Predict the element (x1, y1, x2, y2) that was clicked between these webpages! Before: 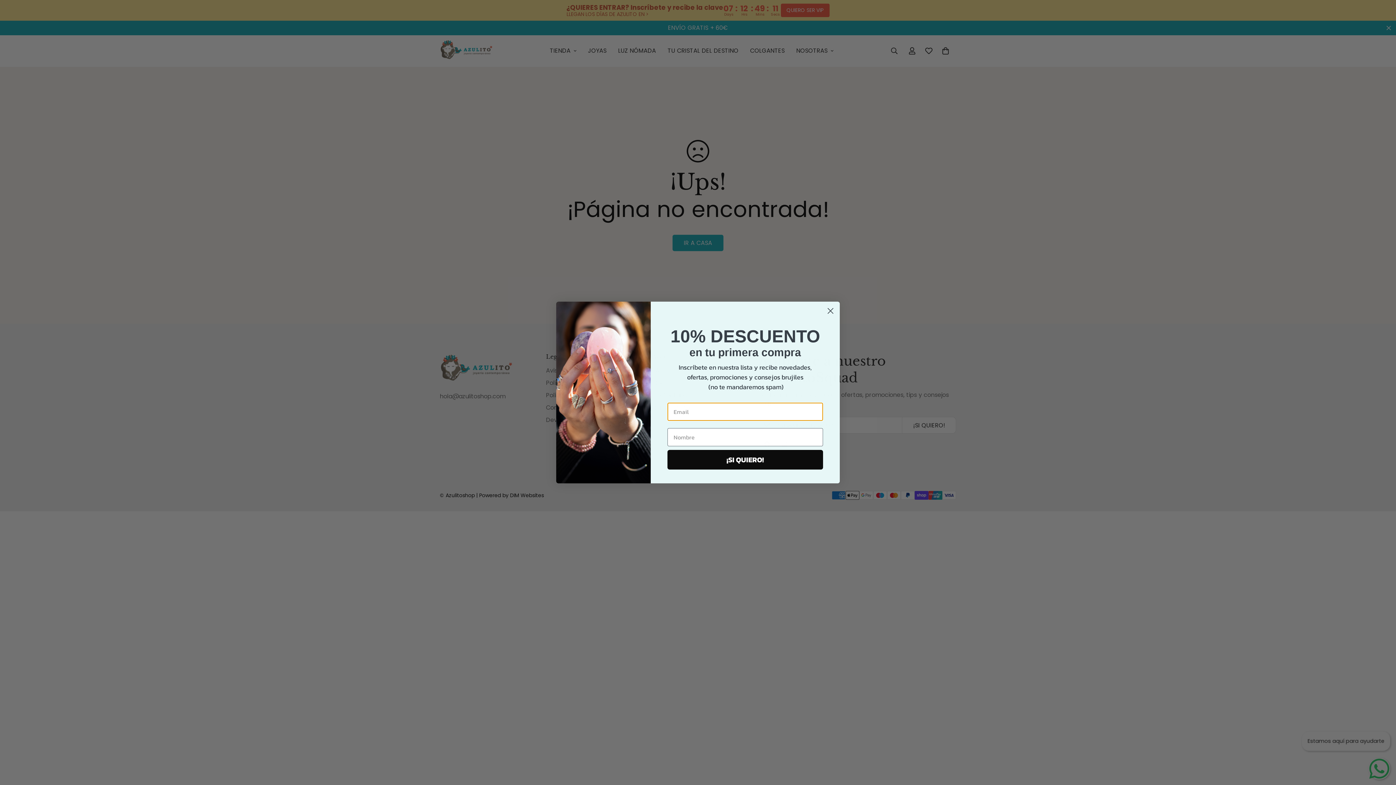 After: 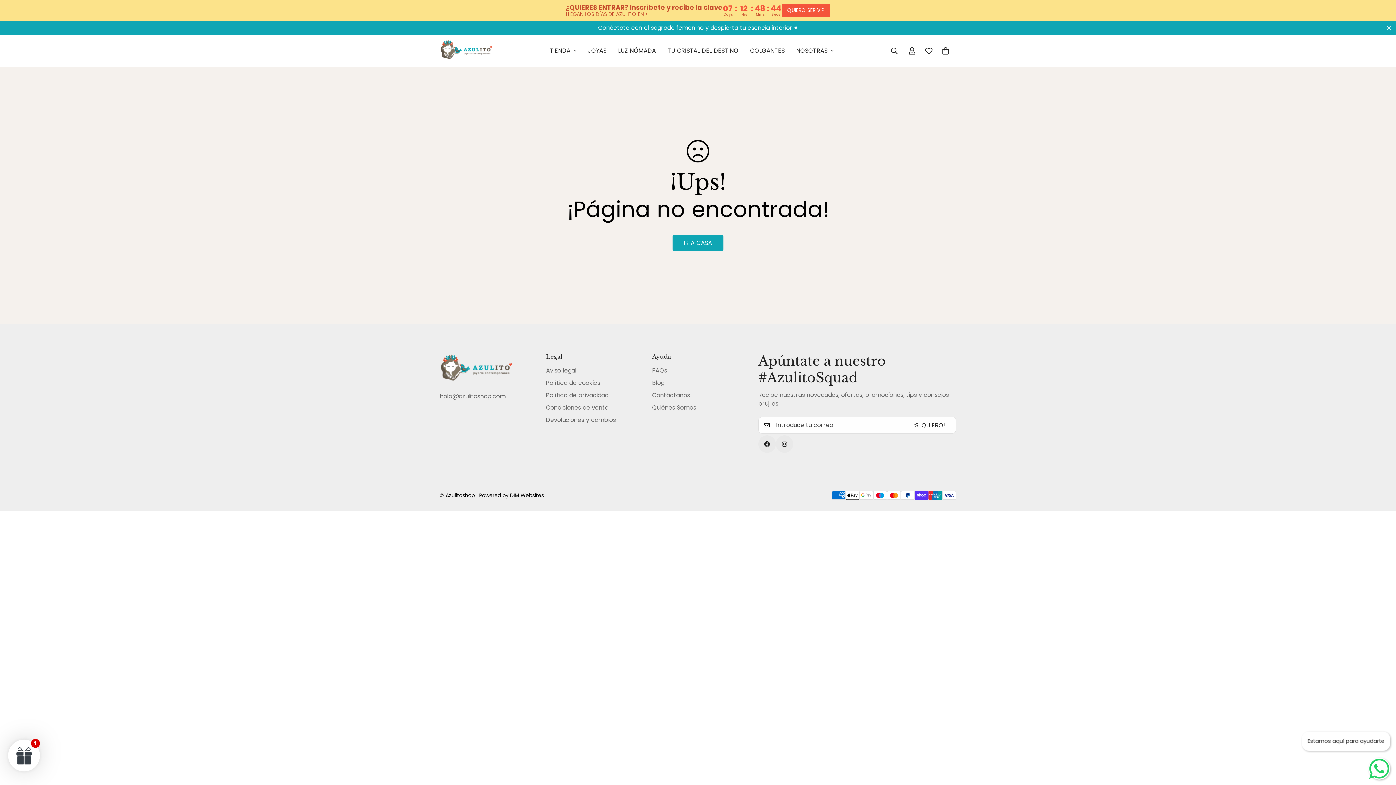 Action: bbox: (824, 304, 837, 317) label: Close dialog